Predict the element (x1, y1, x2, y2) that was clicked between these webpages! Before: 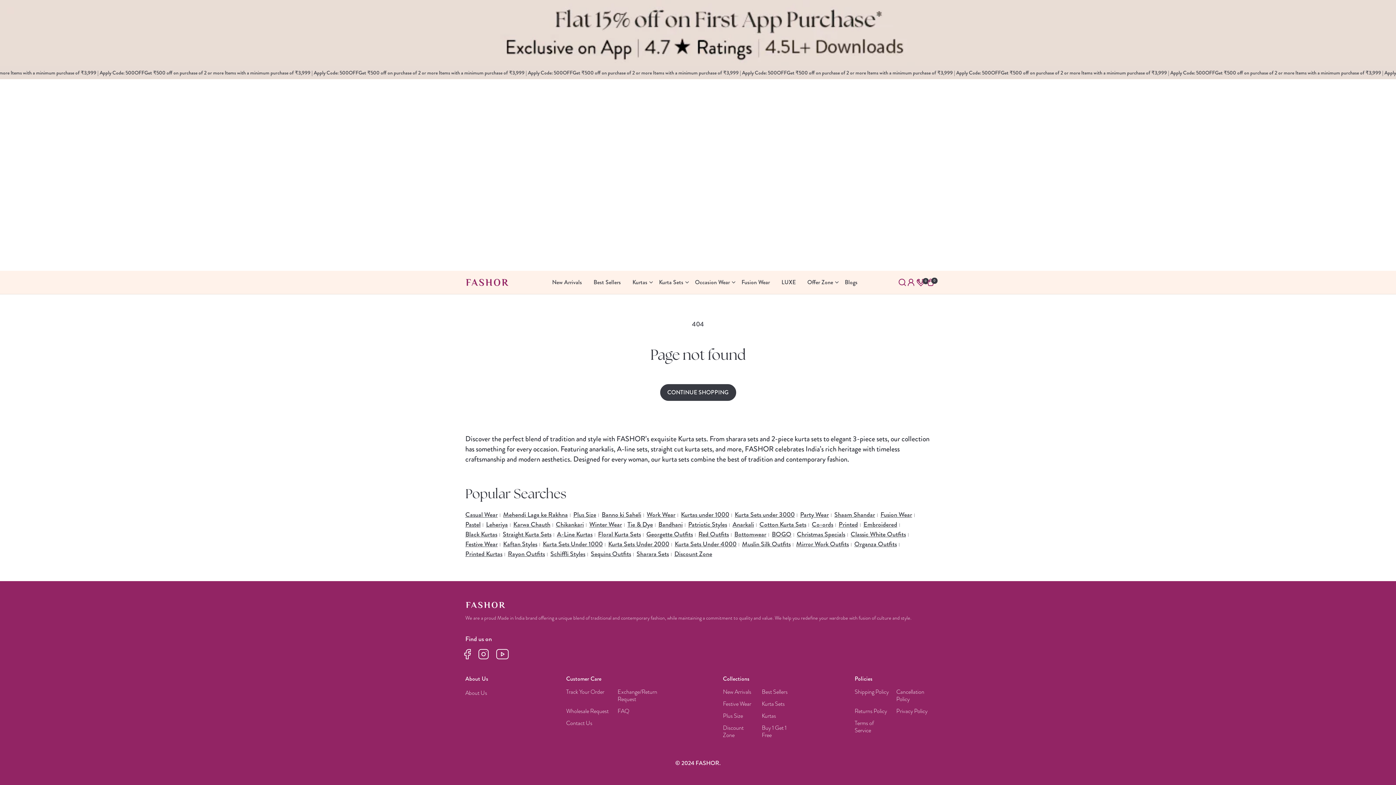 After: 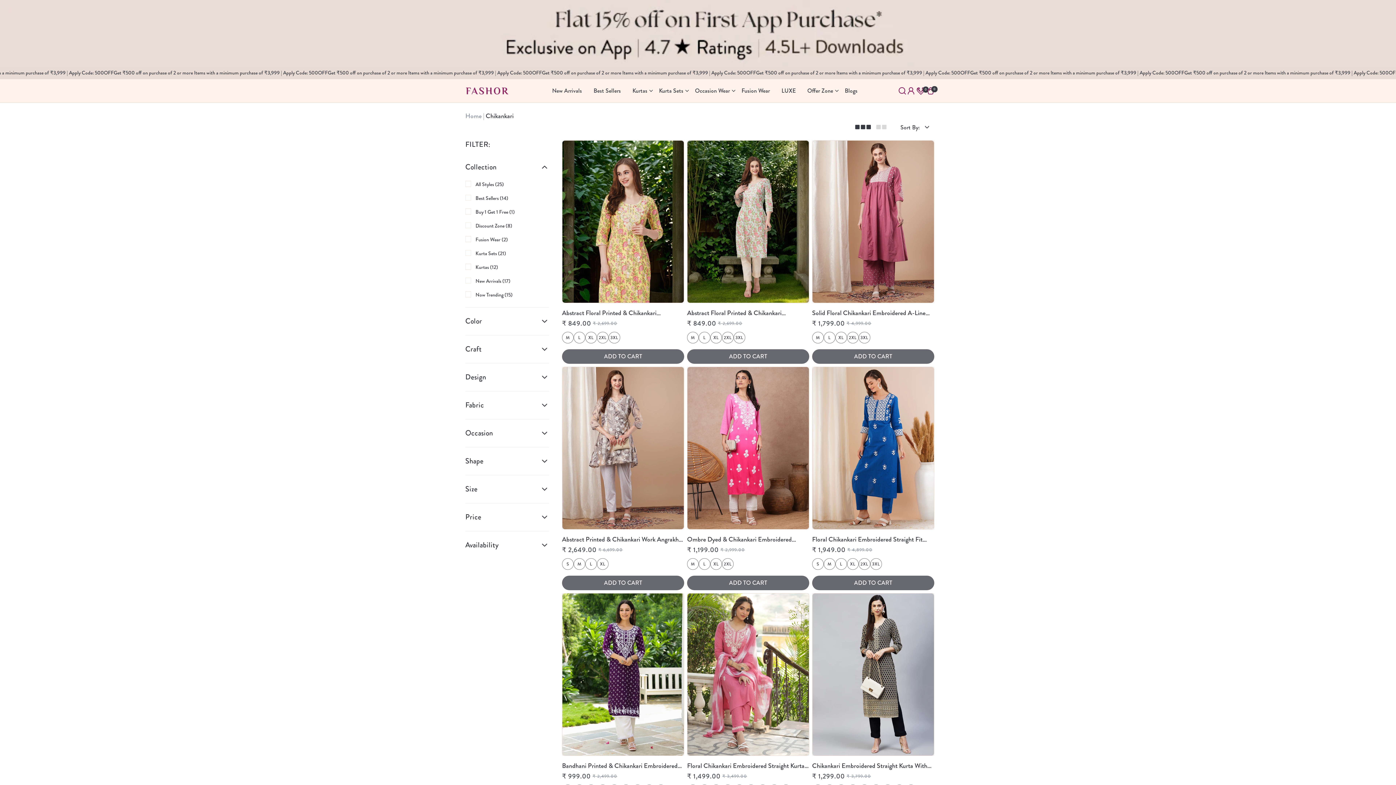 Action: label: Chikankari bbox: (556, 520, 584, 529)